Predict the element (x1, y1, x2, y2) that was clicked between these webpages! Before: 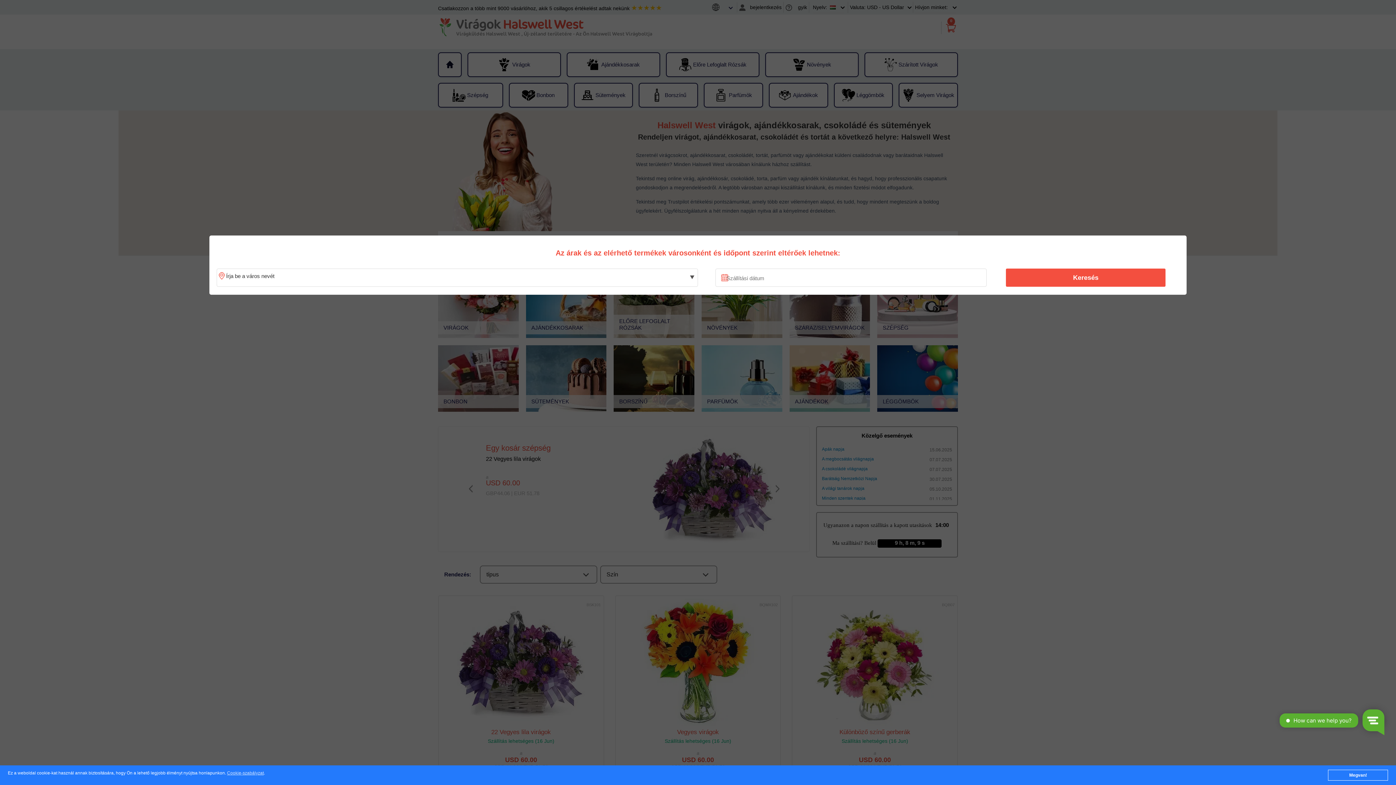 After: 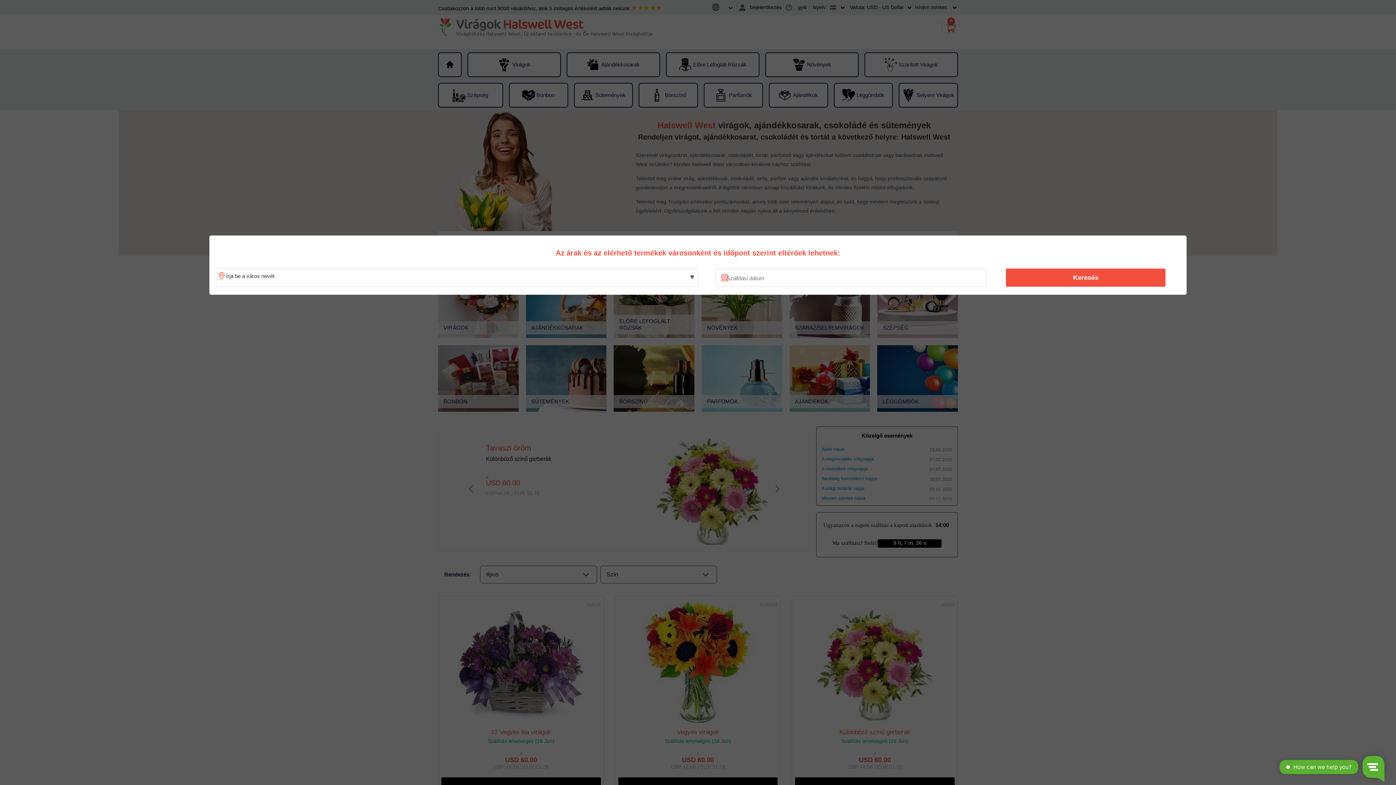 Action: label: Megvan! bbox: (1328, 770, 1388, 781)